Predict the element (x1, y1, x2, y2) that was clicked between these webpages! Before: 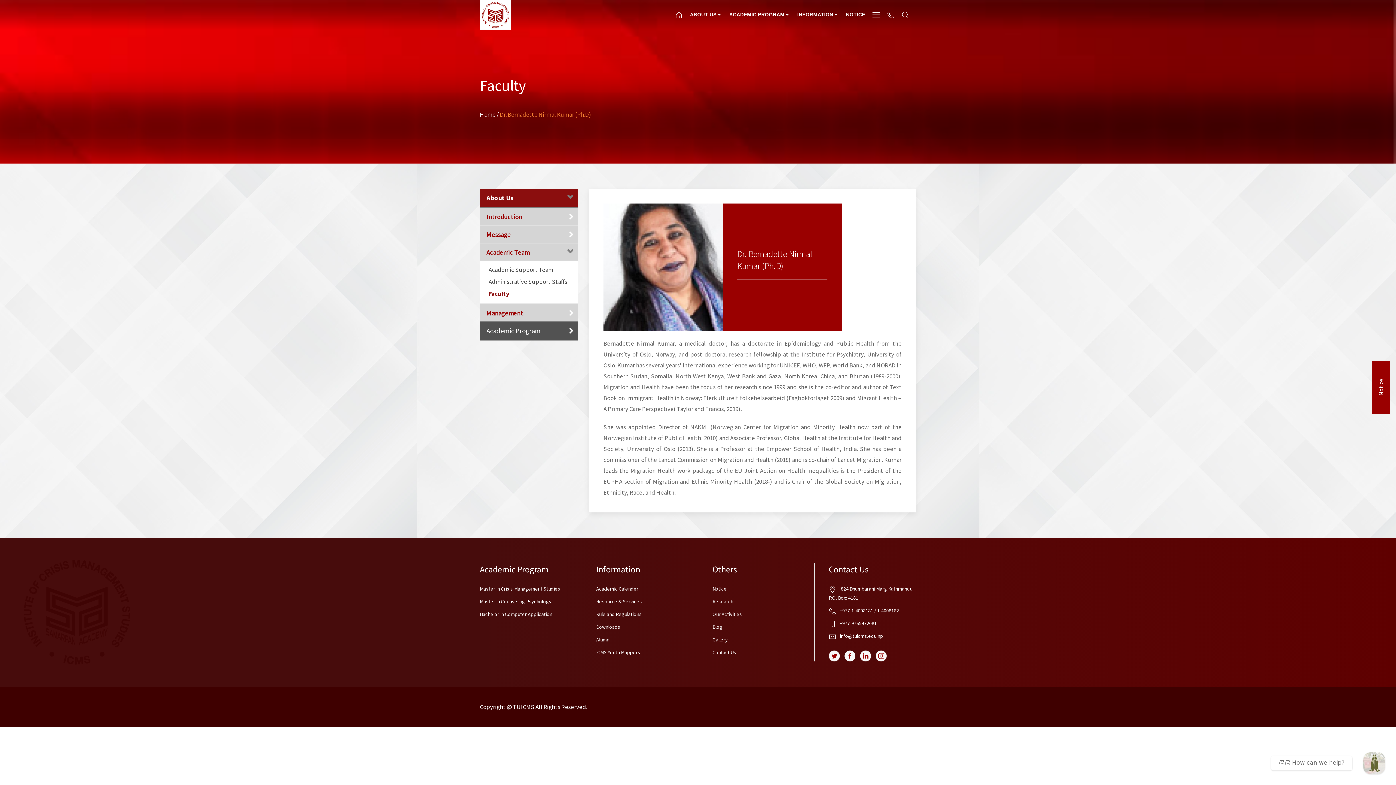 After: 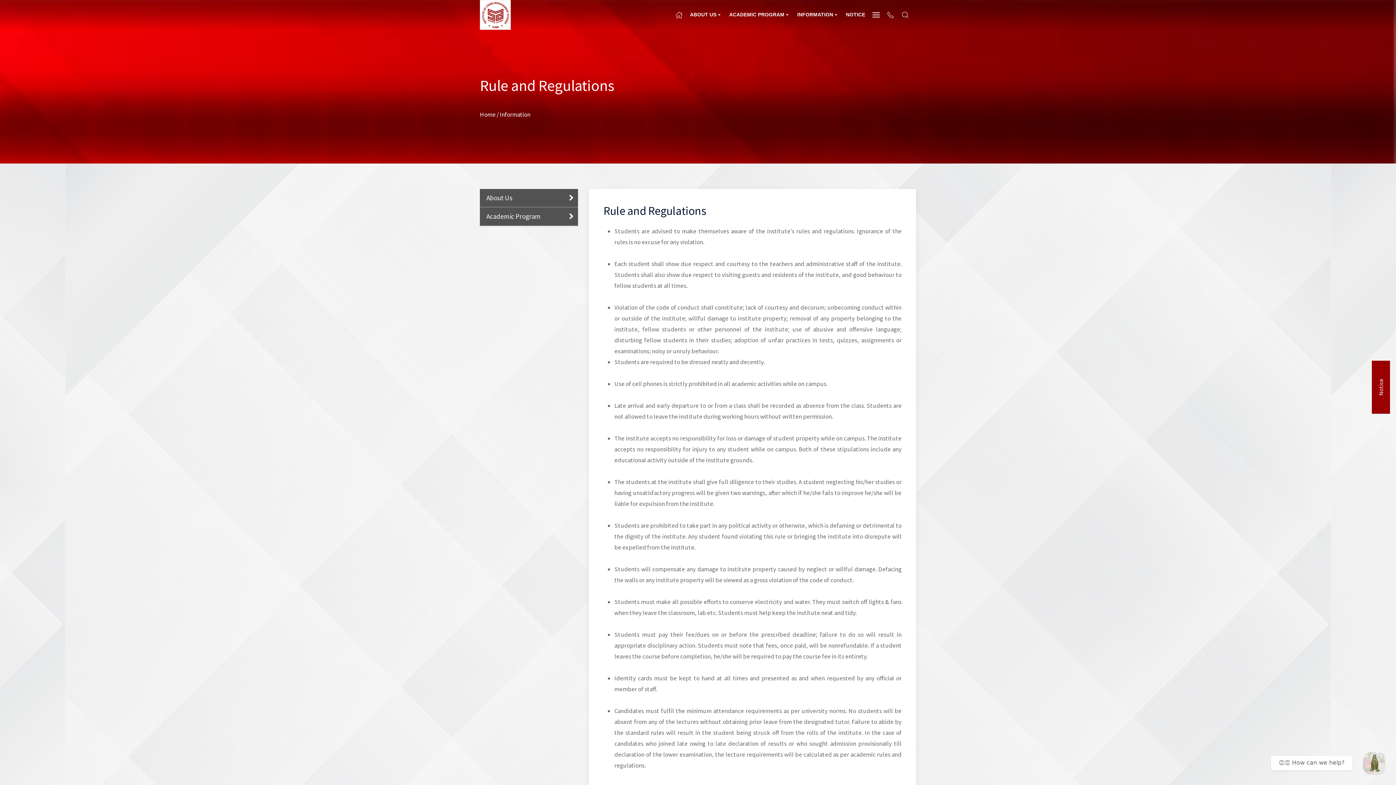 Action: bbox: (596, 608, 683, 621) label: Rule and Regulations